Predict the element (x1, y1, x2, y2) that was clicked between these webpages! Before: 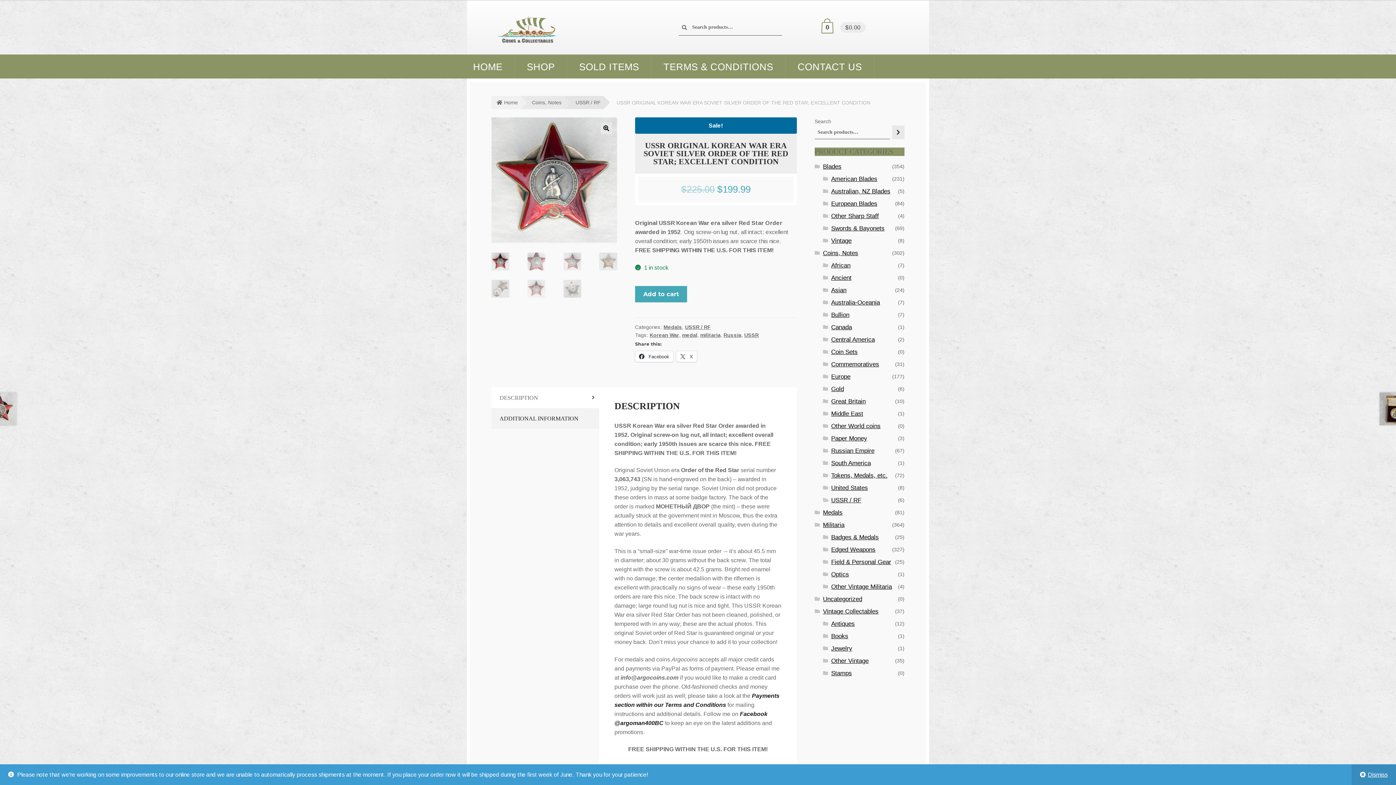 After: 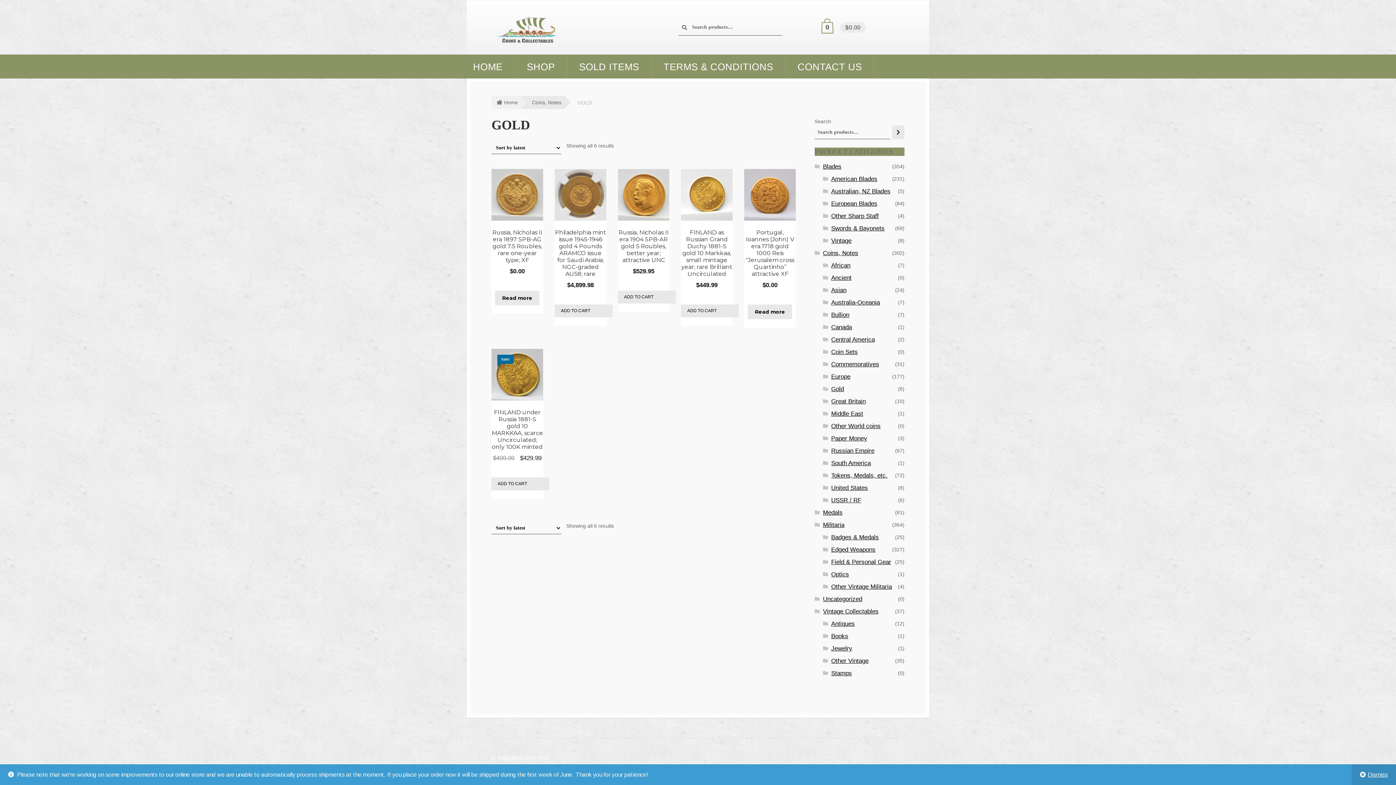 Action: label: Gold bbox: (831, 385, 844, 392)